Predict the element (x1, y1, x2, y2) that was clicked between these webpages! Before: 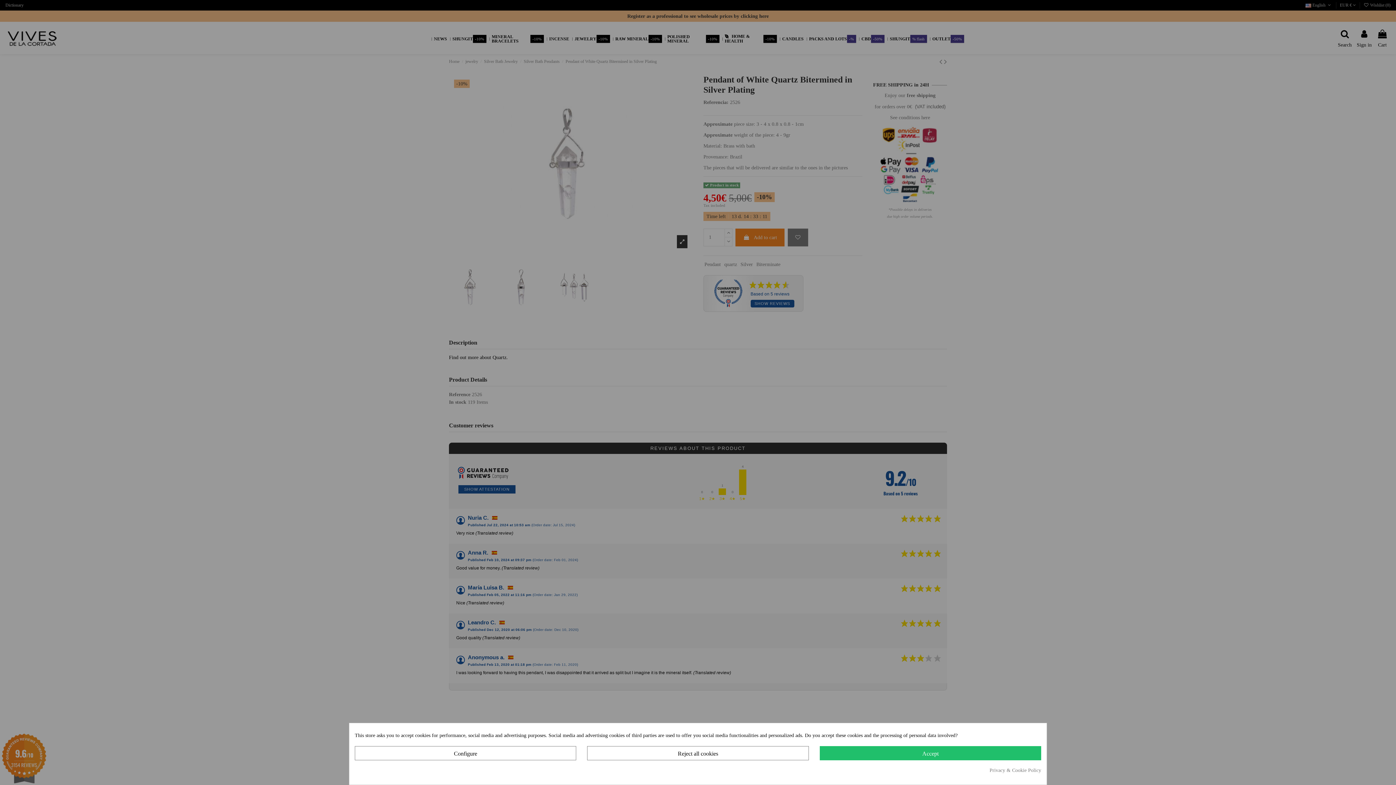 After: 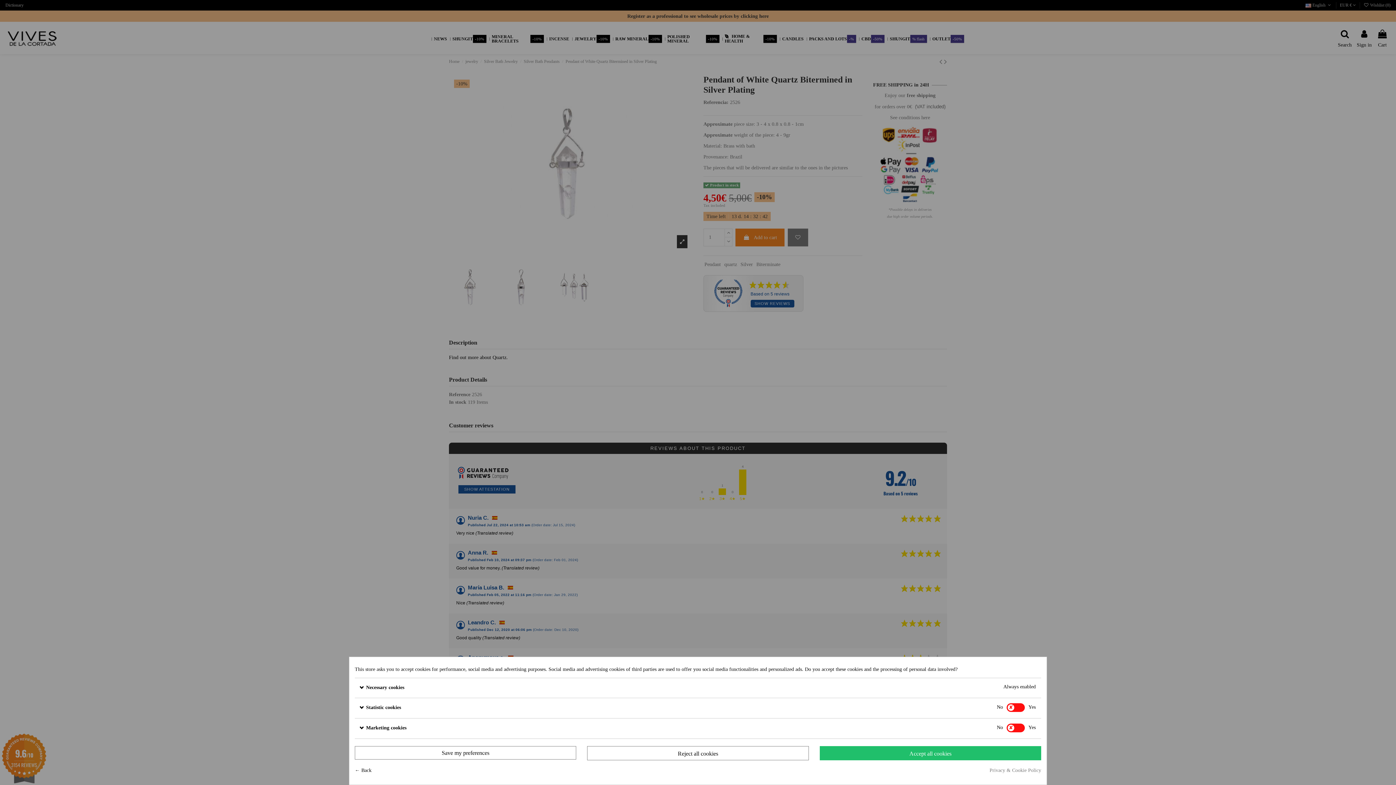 Action: bbox: (354, 746, 576, 760) label: Configure